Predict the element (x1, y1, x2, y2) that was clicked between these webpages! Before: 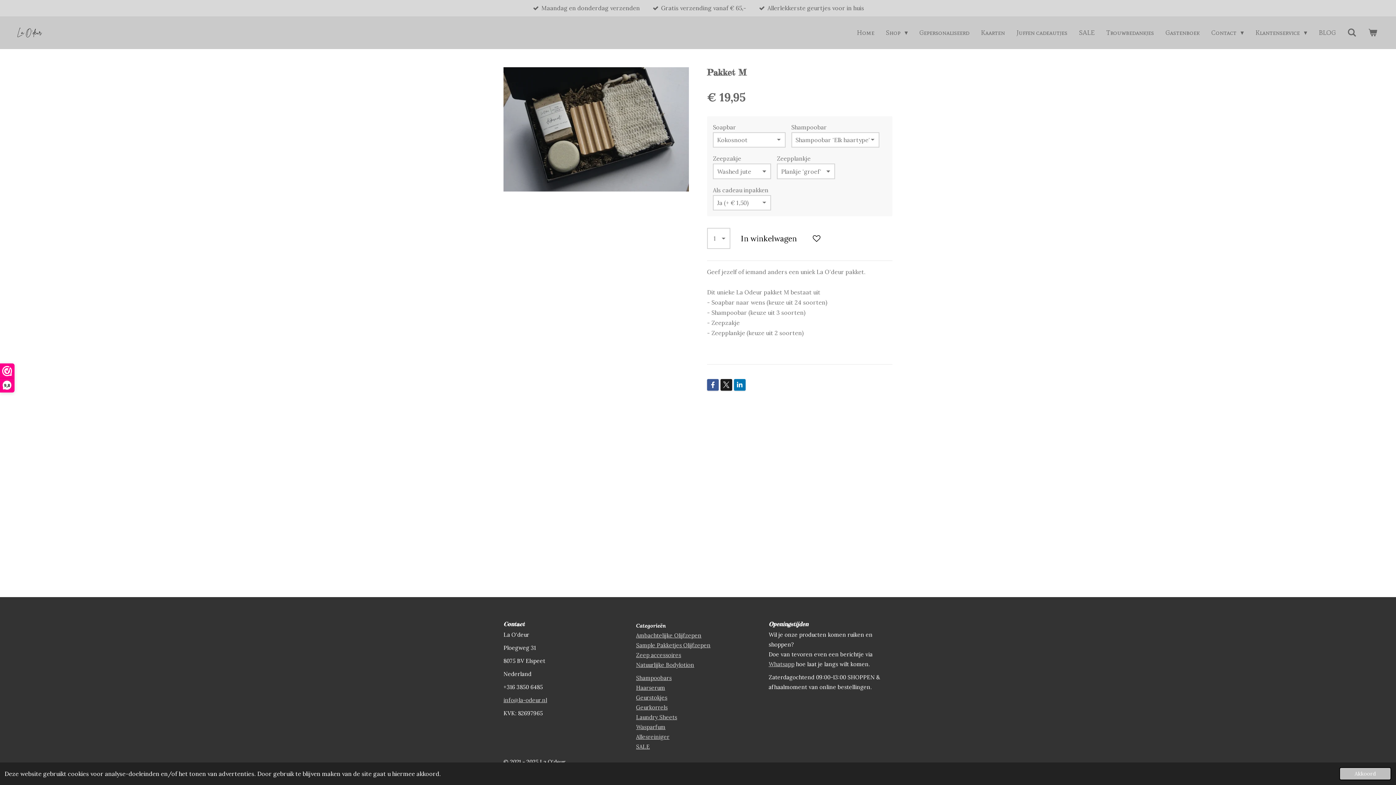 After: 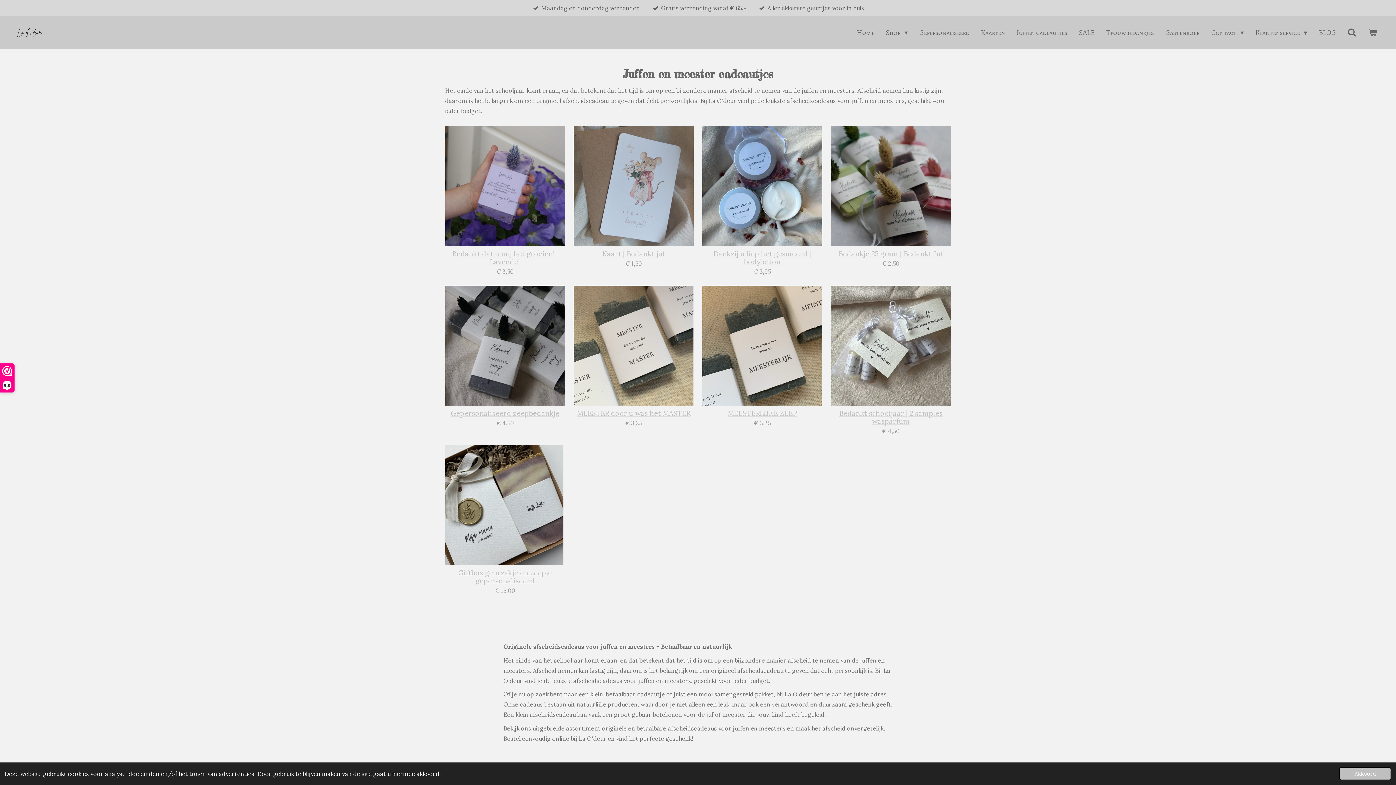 Action: bbox: (1012, 25, 1071, 39) label: Juffen cadeautjes